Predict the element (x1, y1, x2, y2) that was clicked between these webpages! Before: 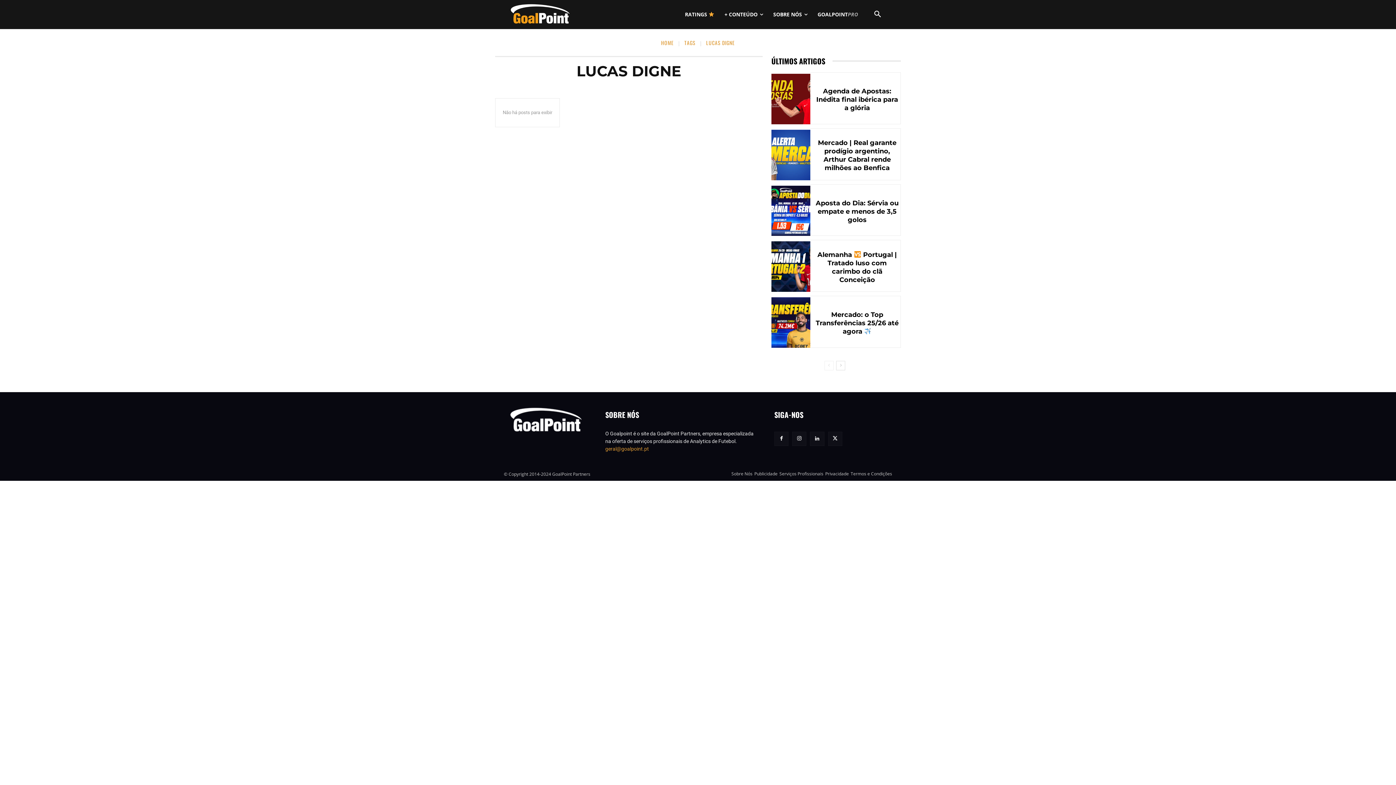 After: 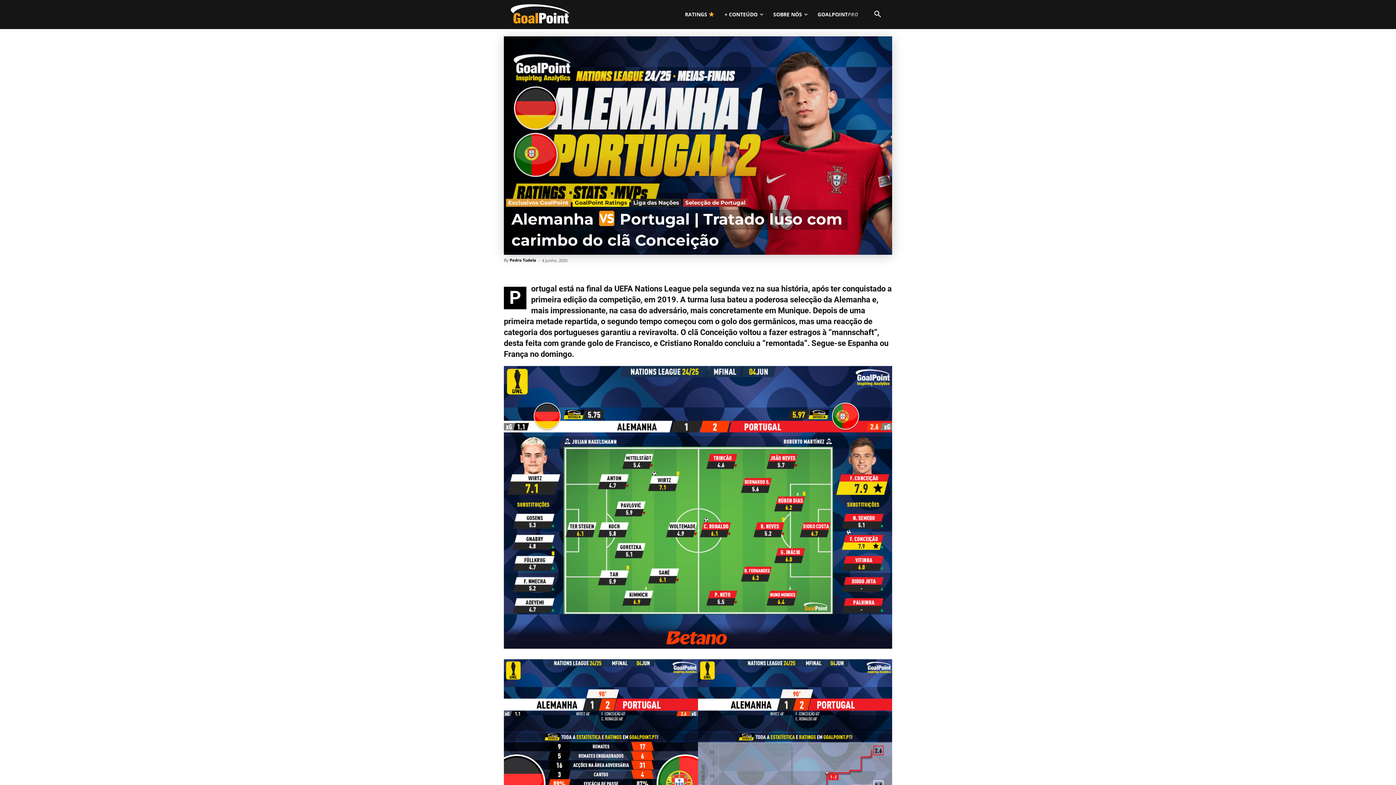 Action: bbox: (771, 241, 810, 292)